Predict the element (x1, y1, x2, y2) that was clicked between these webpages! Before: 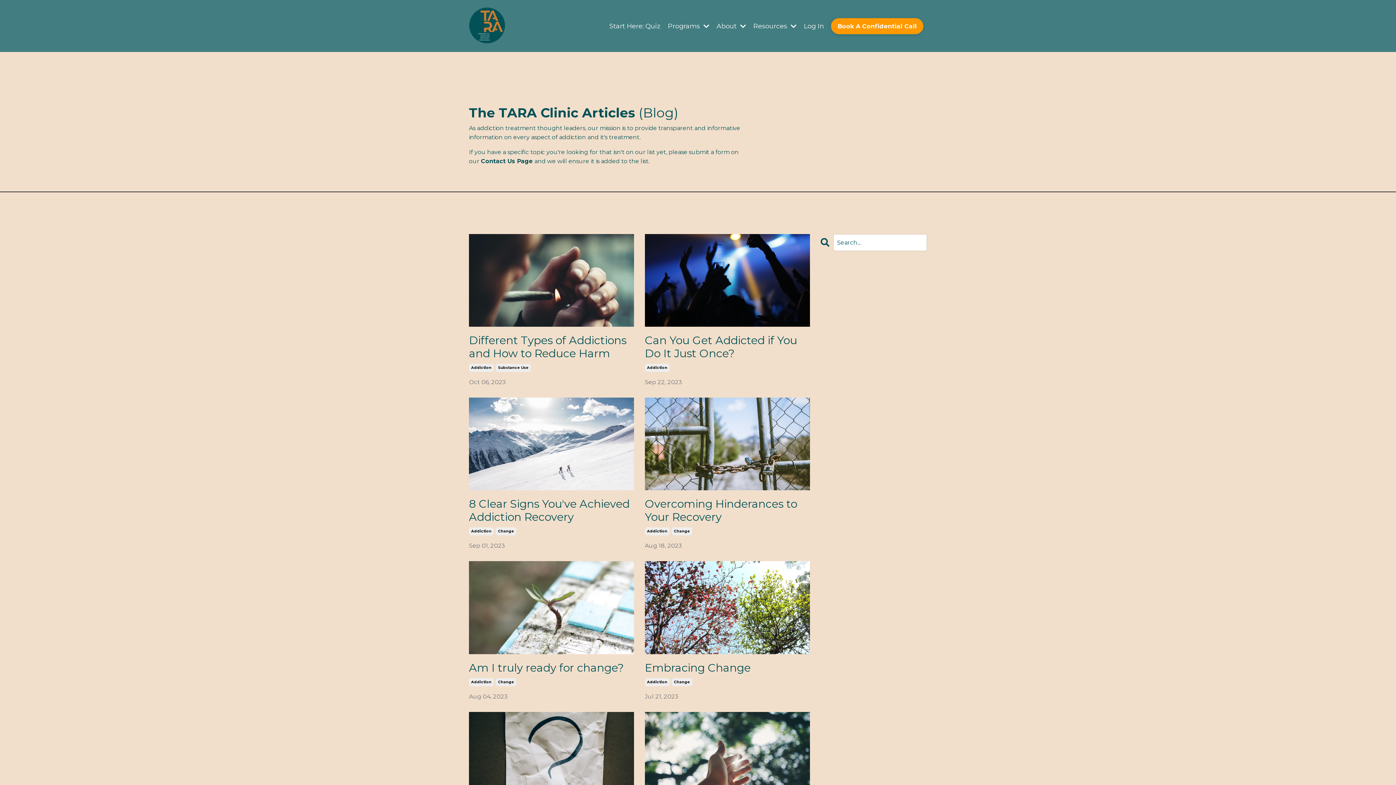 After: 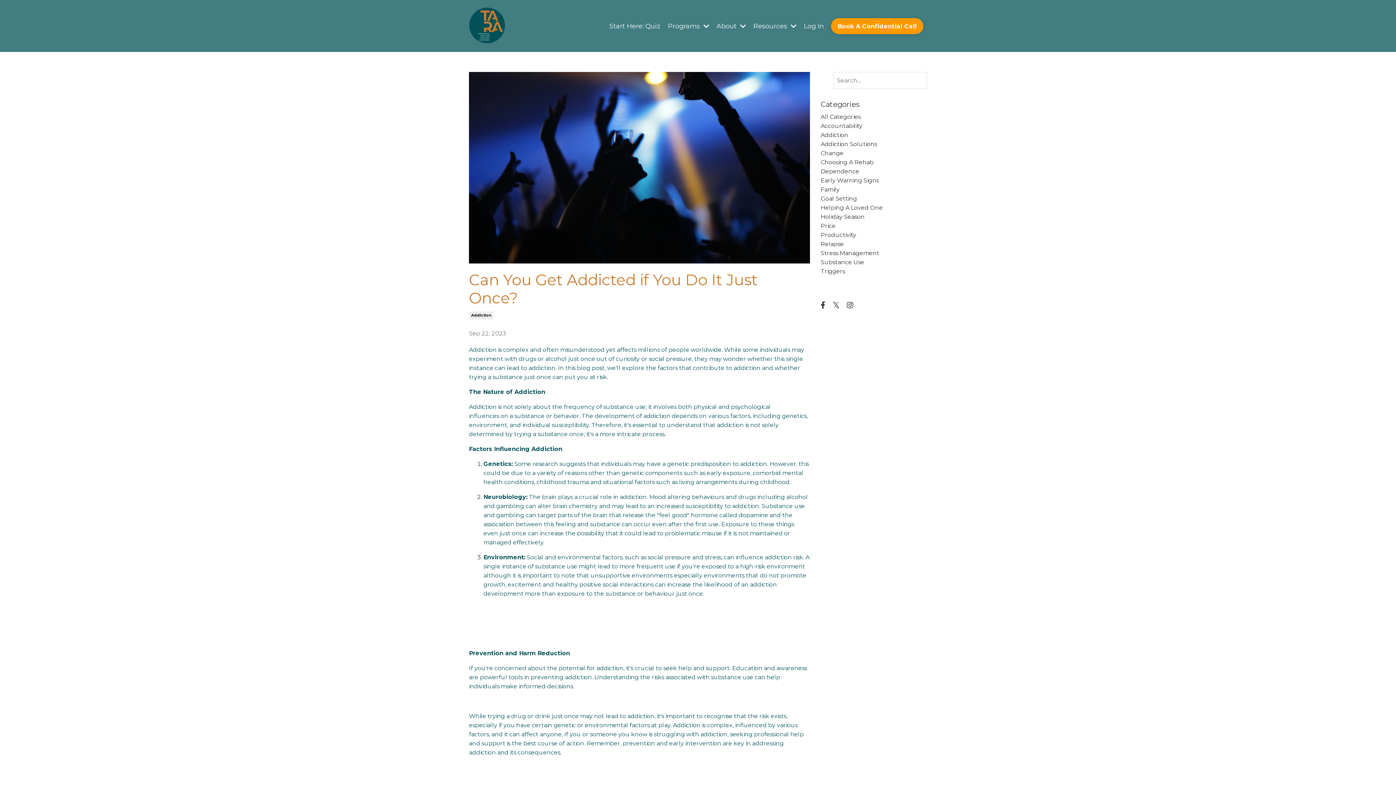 Action: label: Can You Get Addicted if You Do It Just Once? bbox: (645, 334, 810, 360)